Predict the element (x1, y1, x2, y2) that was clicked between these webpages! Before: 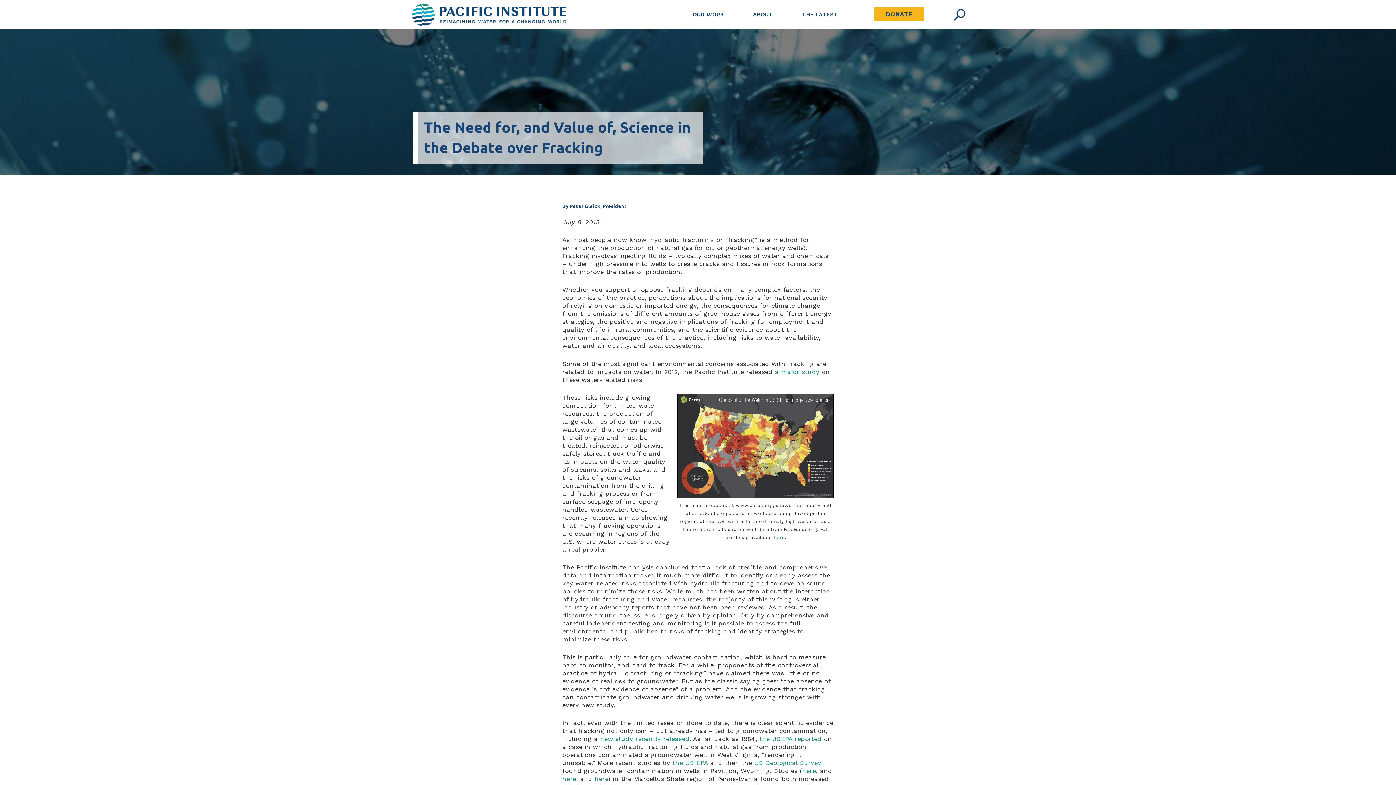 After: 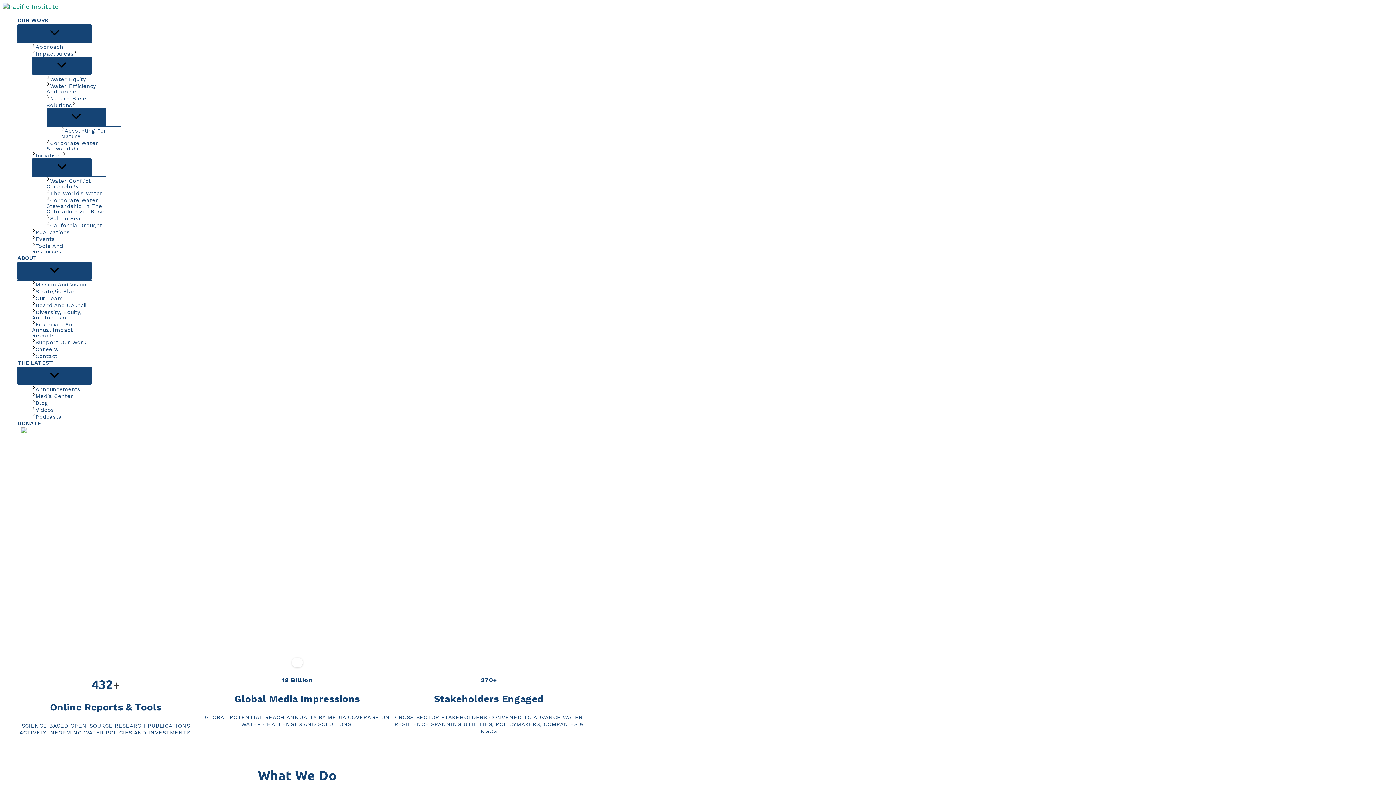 Action: bbox: (403, 10, 575, 17)